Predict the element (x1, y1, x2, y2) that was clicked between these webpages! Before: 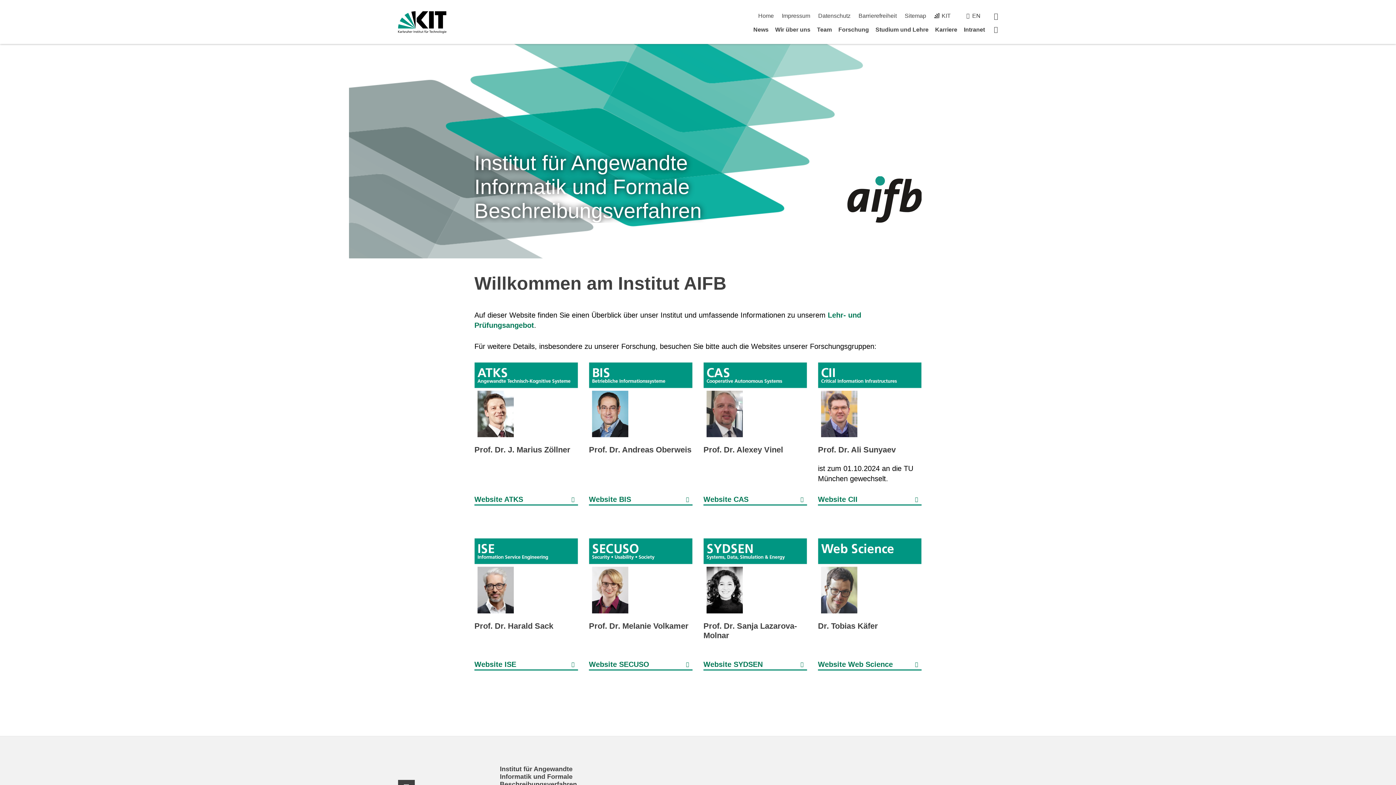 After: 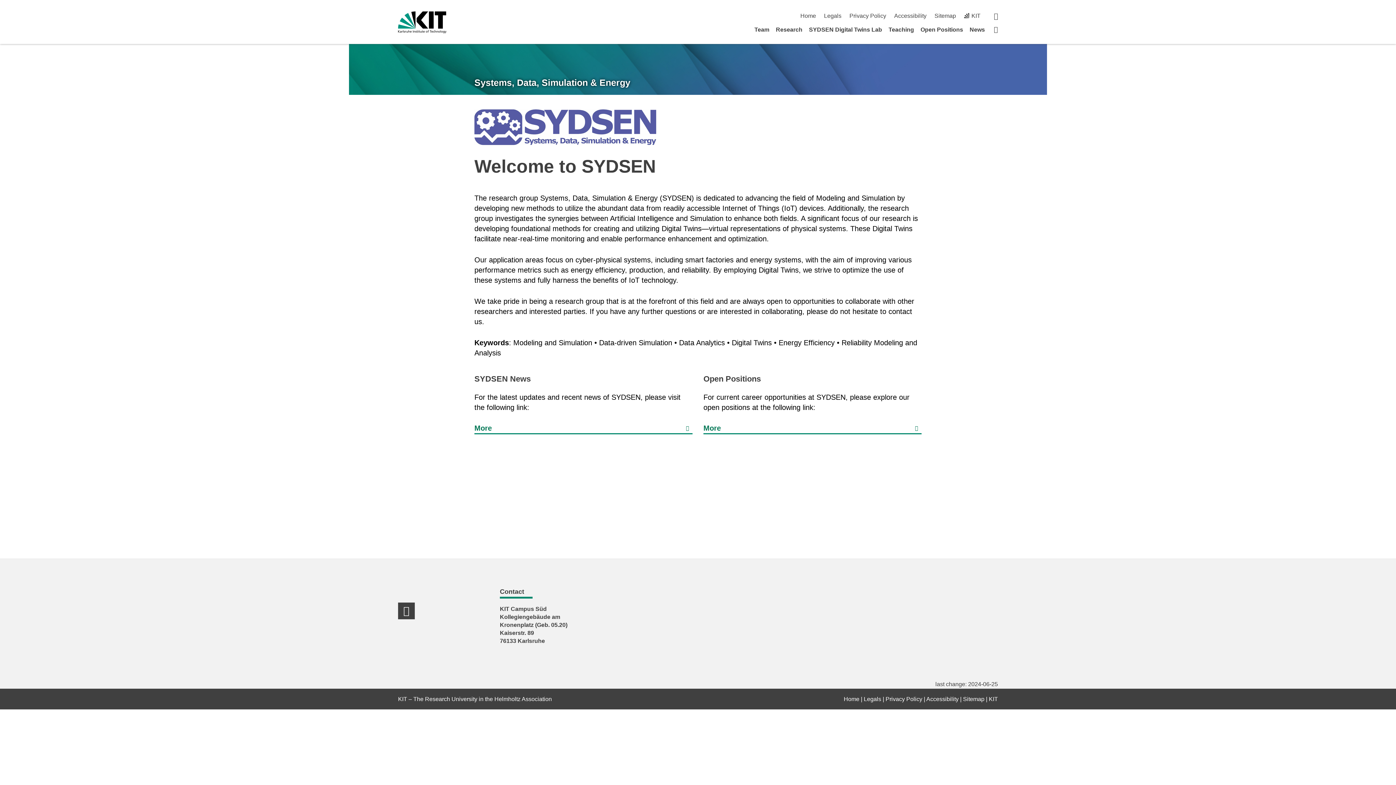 Action: bbox: (703, 538, 807, 616)